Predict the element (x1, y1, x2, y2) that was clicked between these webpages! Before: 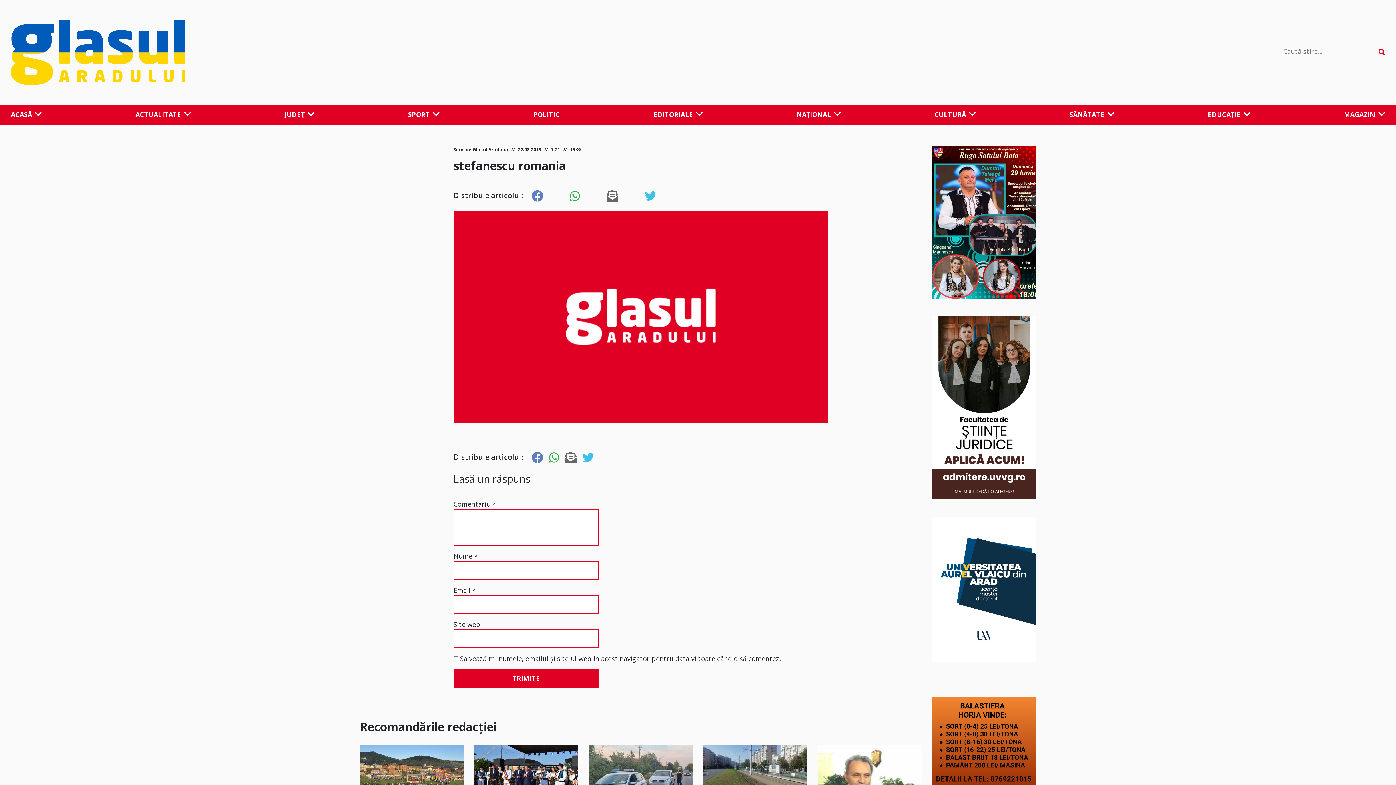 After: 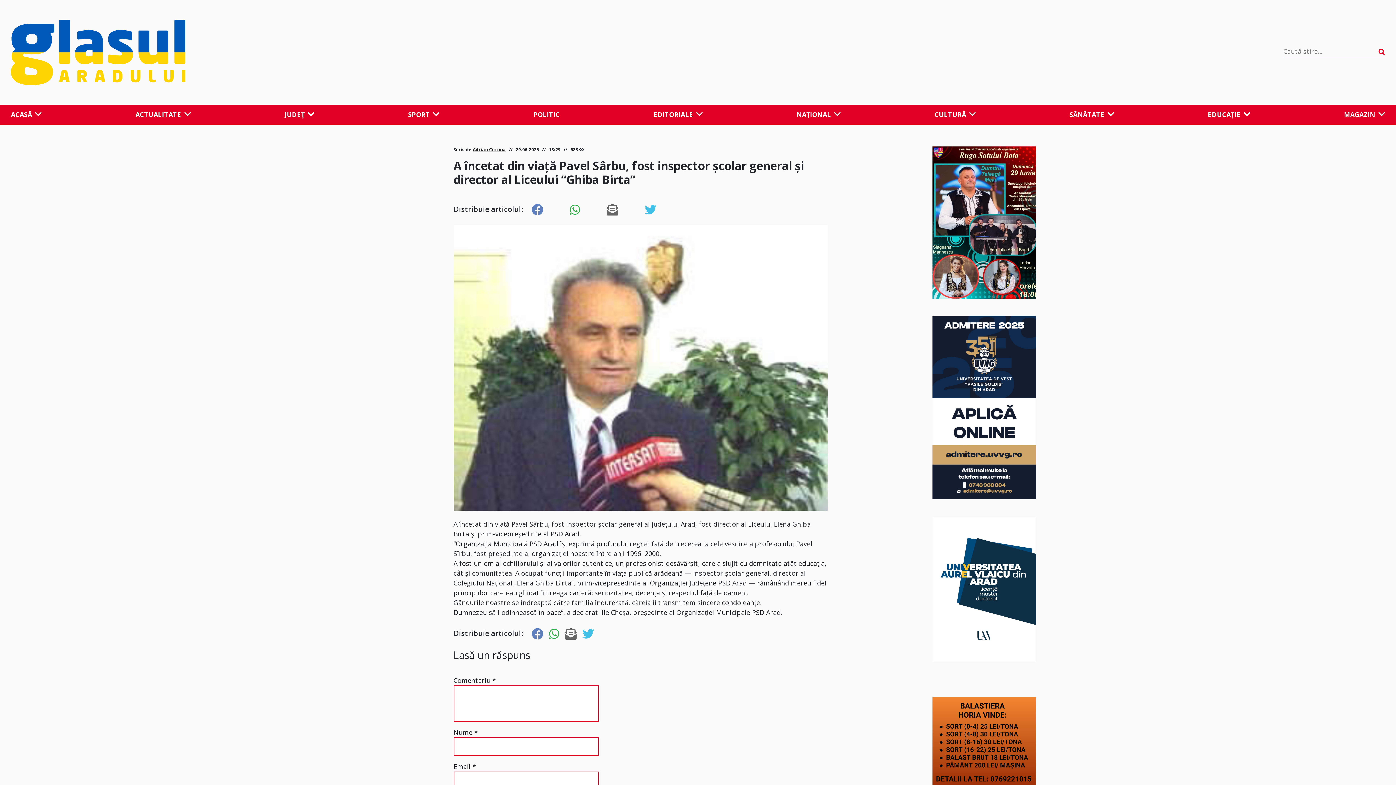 Action: bbox: (818, 745, 921, 804)